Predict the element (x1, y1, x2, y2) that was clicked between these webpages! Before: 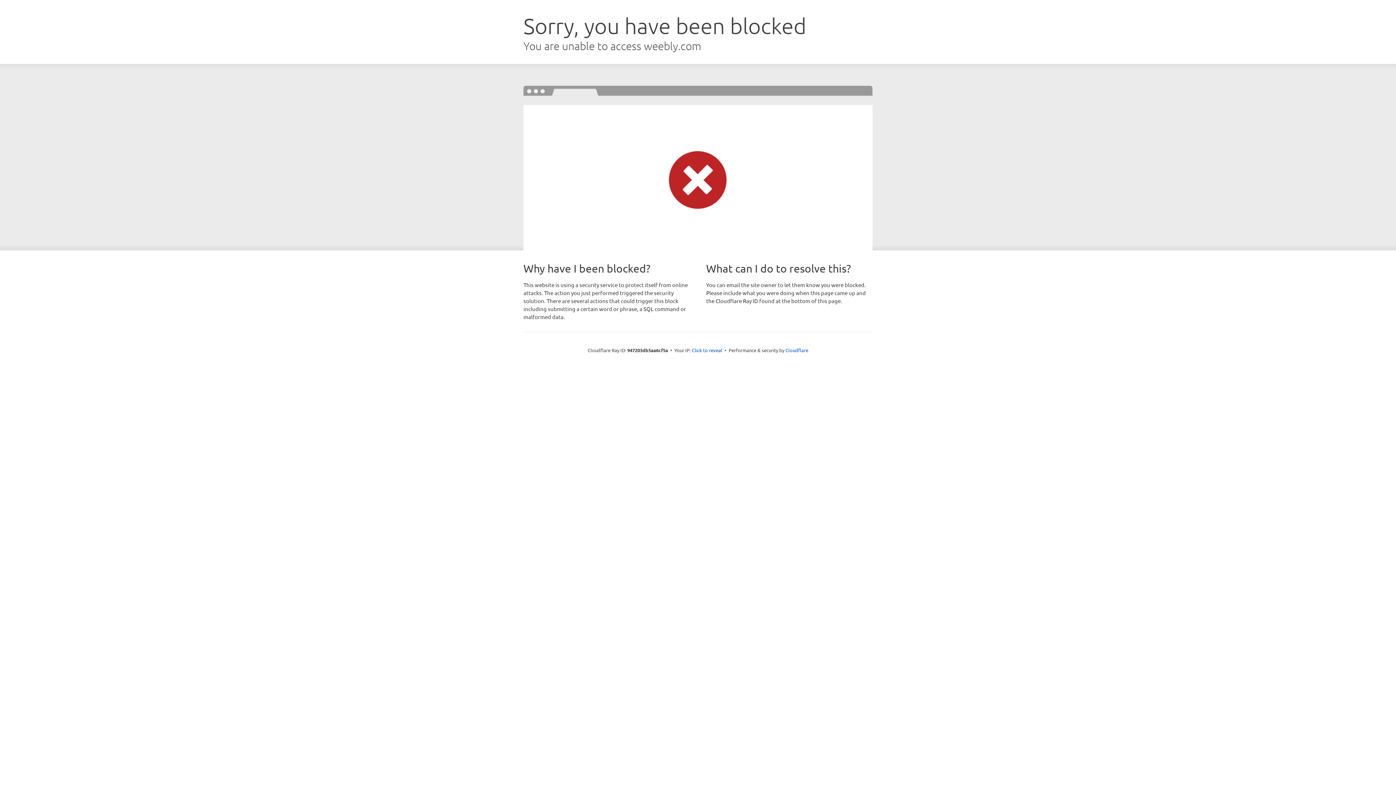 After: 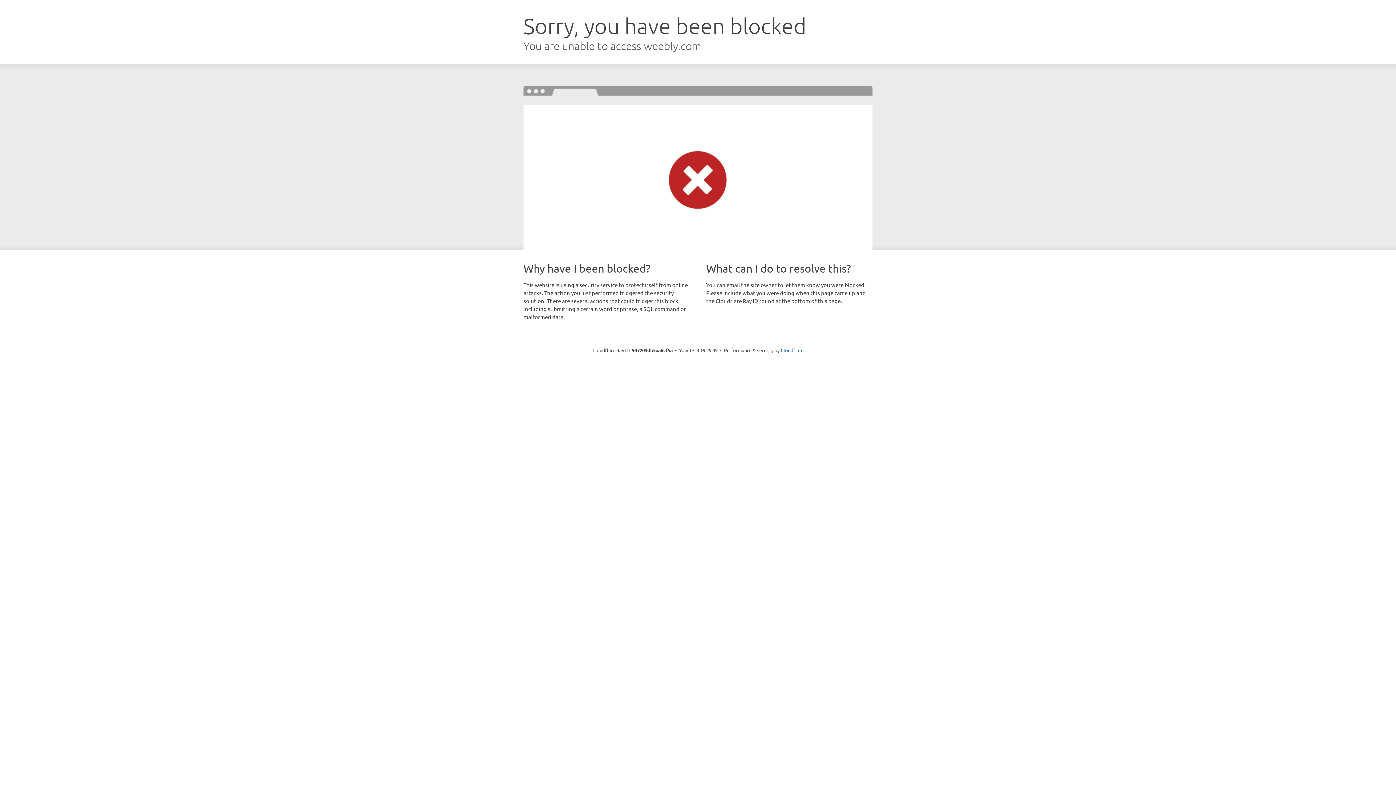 Action: bbox: (692, 346, 722, 353) label: Click to reveal